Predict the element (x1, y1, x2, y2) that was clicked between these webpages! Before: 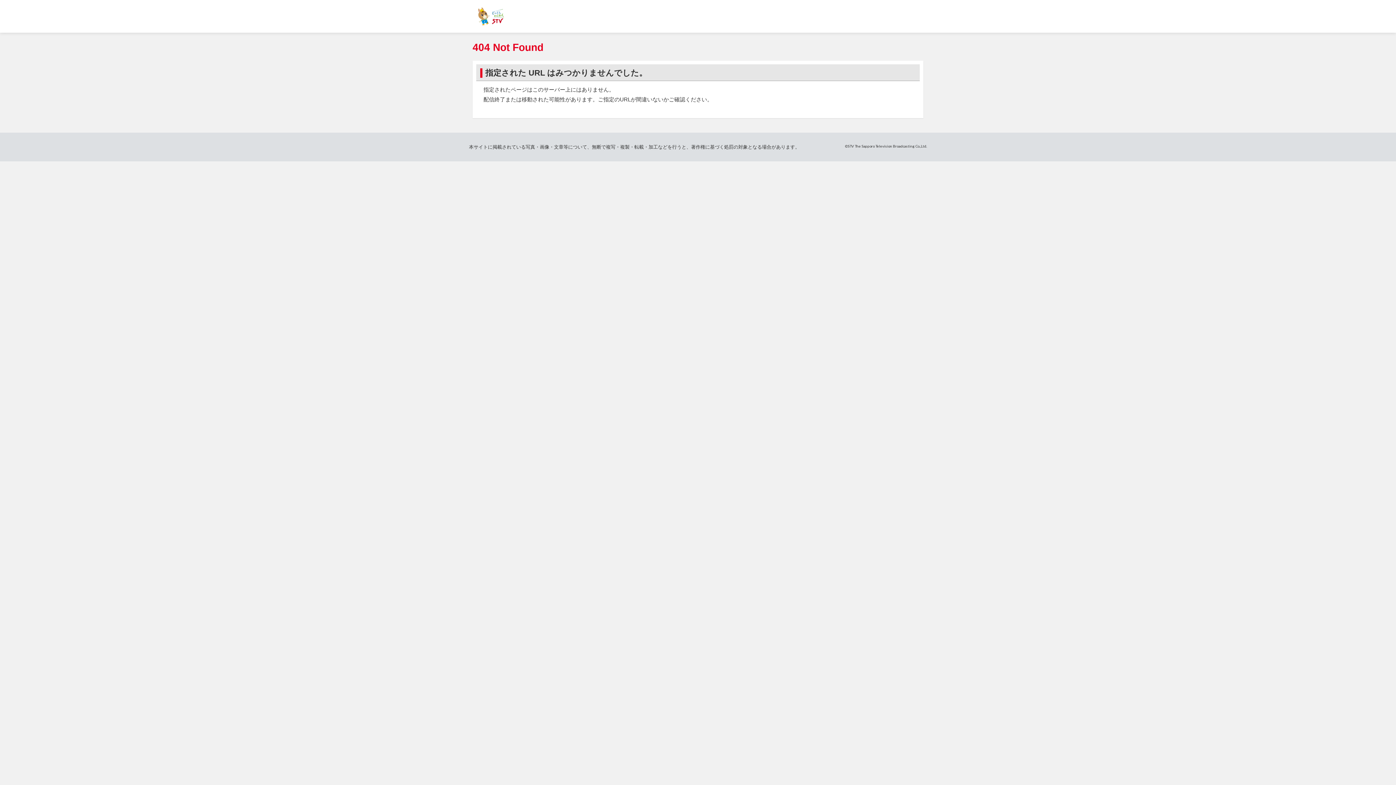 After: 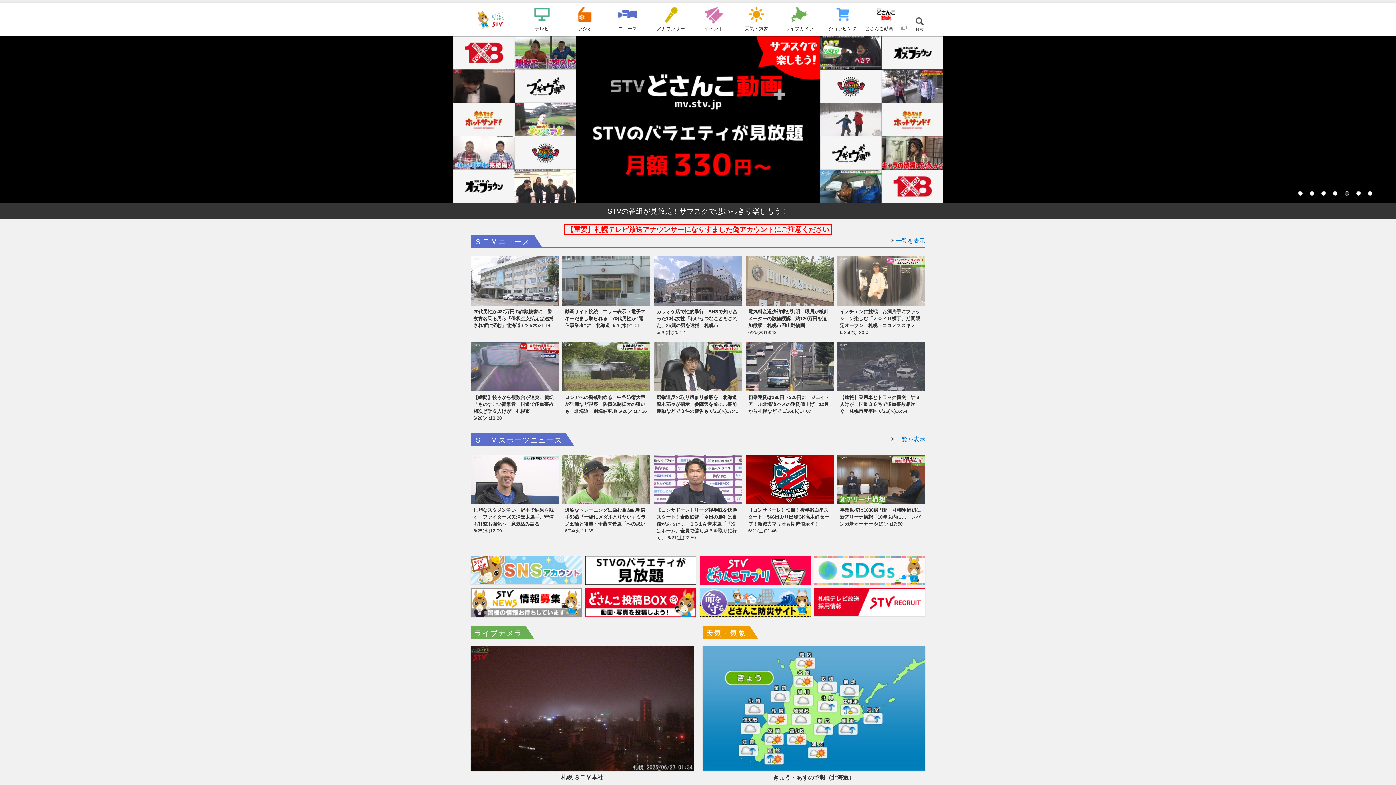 Action: bbox: (467, 7, 516, 25) label: ＳＴＶ札幌テレビ